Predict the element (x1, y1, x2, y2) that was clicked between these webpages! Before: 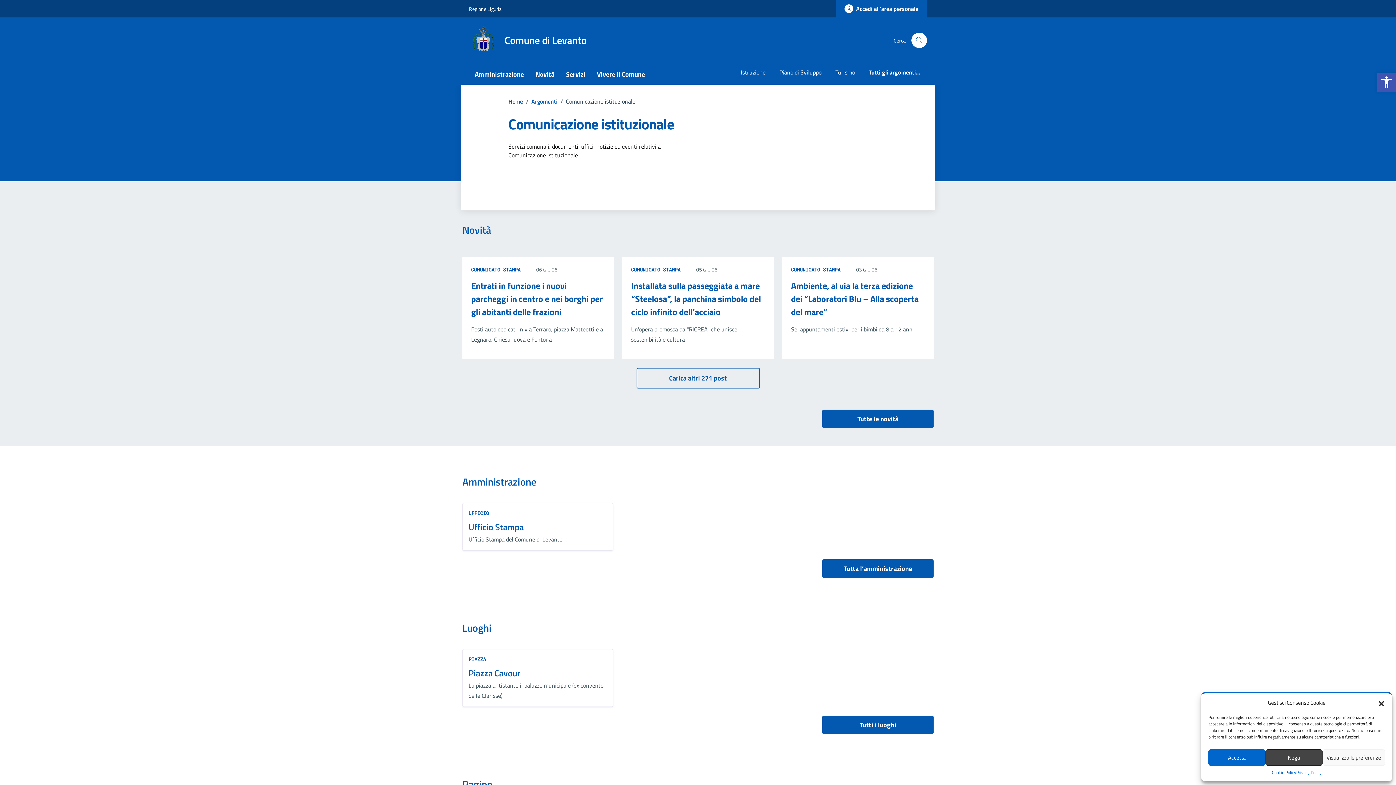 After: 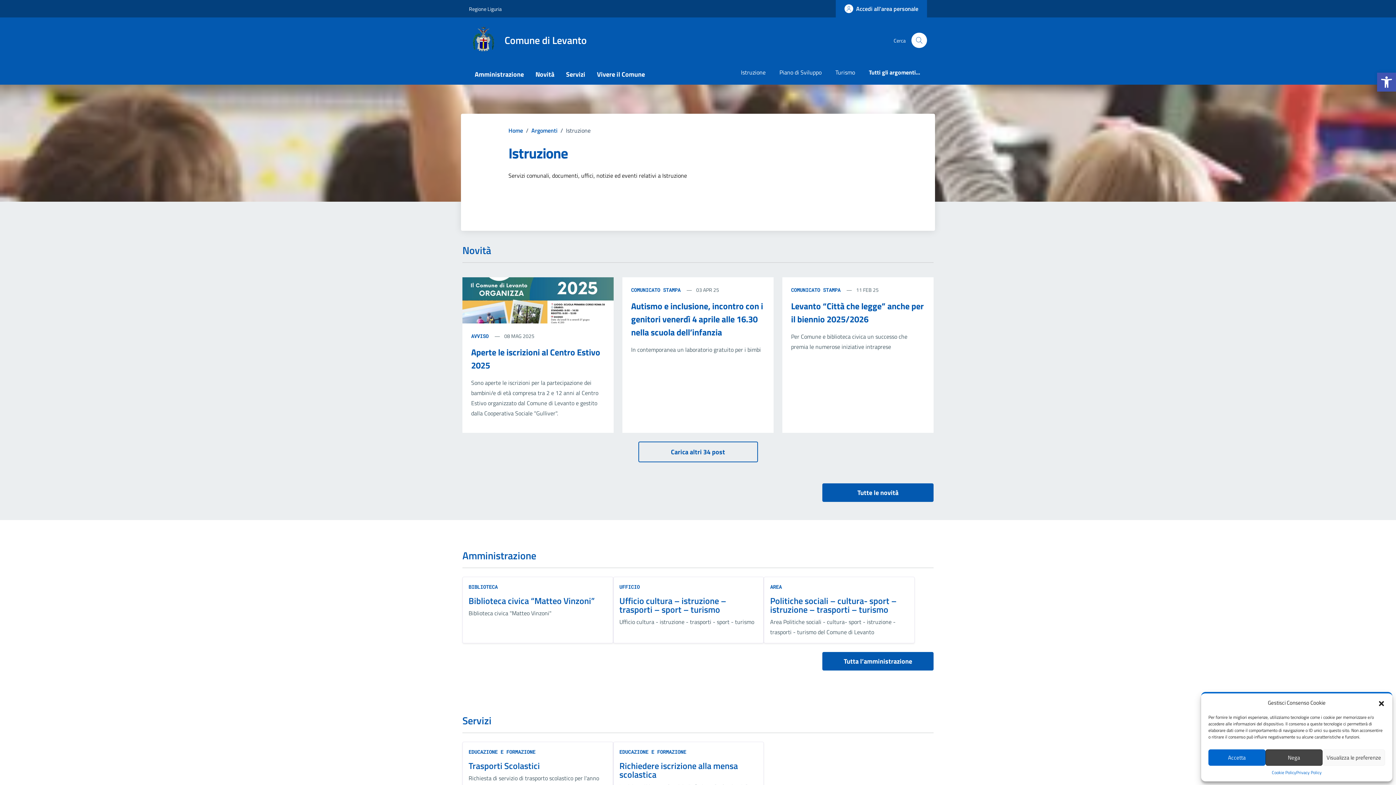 Action: label: Istruzione bbox: (734, 61, 772, 84)